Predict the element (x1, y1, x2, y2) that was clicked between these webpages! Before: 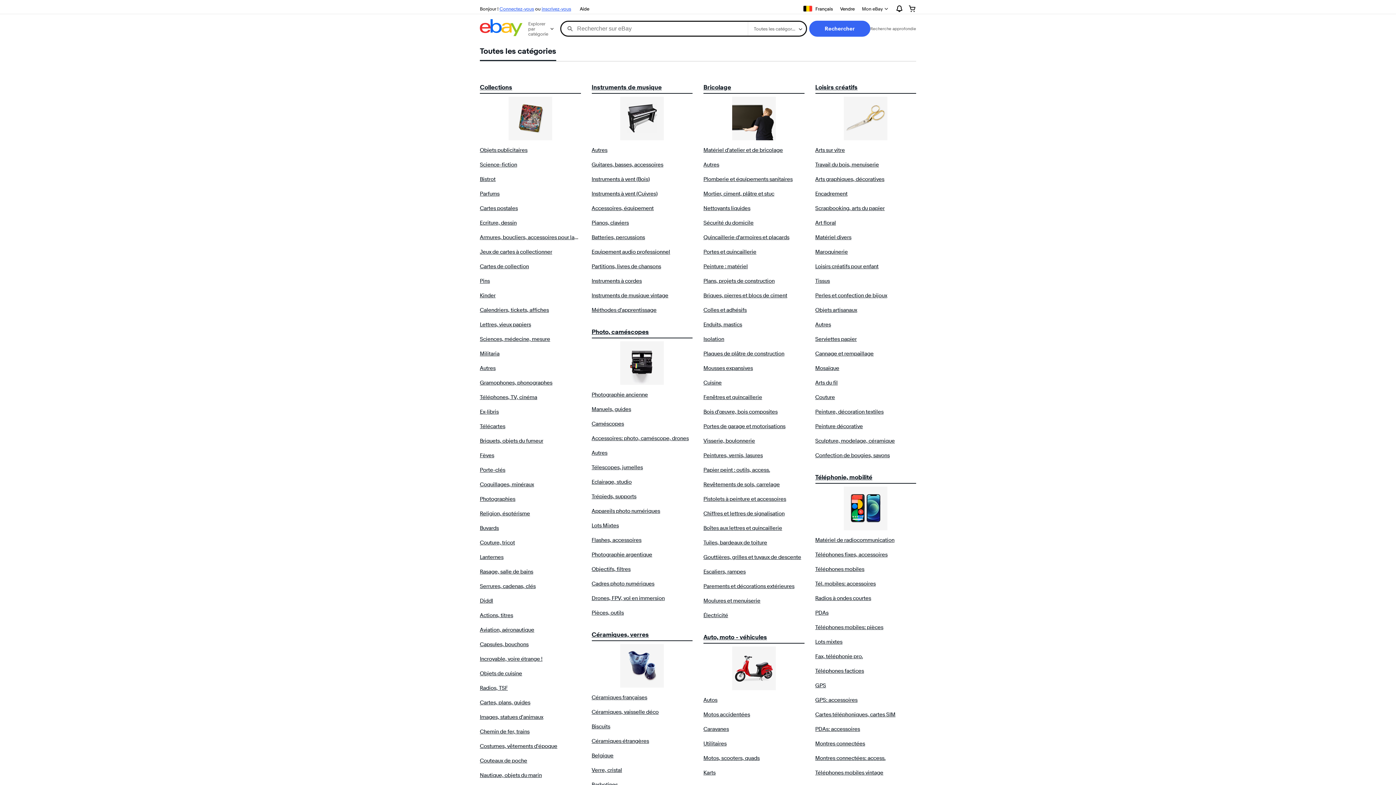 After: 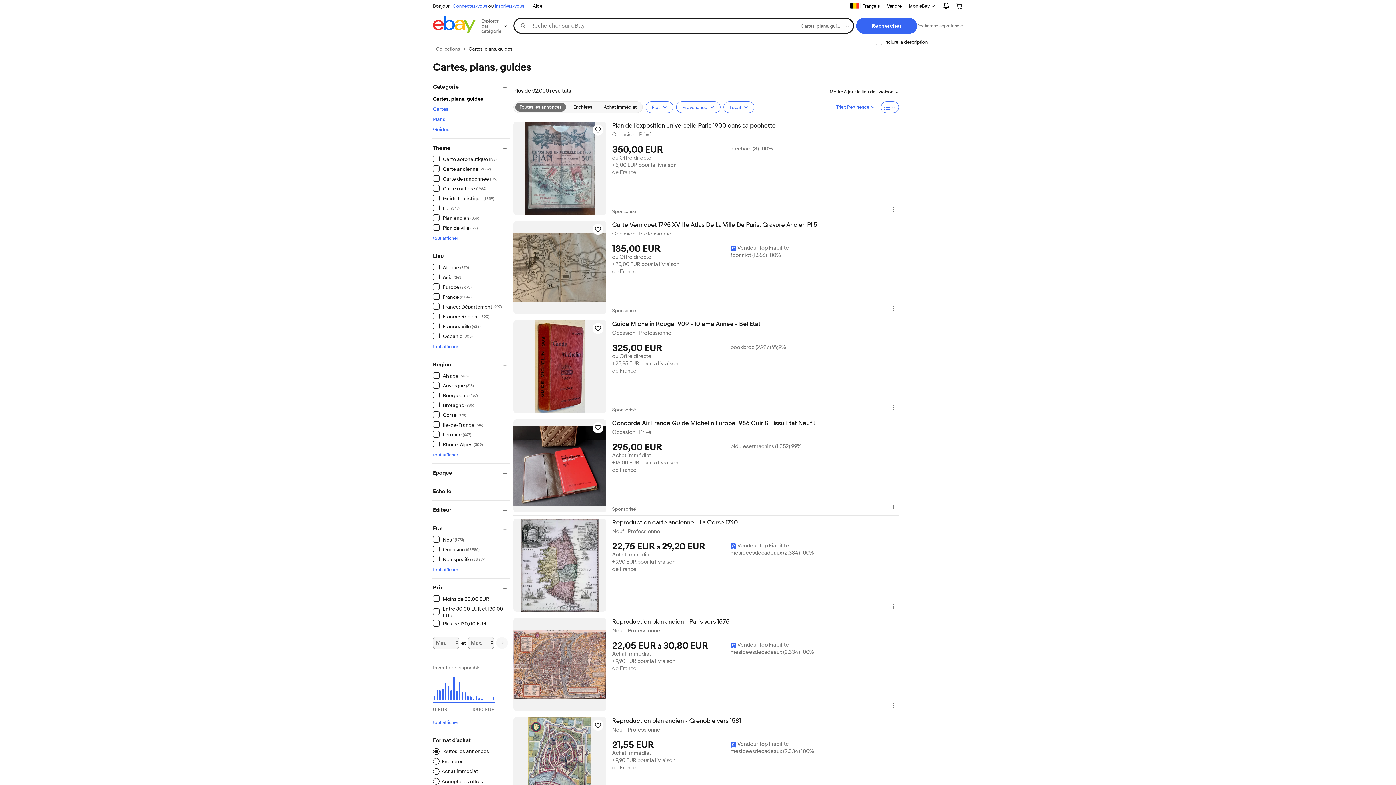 Action: label: Cartes, plans, guides
- Collections bbox: (480, 699, 530, 706)